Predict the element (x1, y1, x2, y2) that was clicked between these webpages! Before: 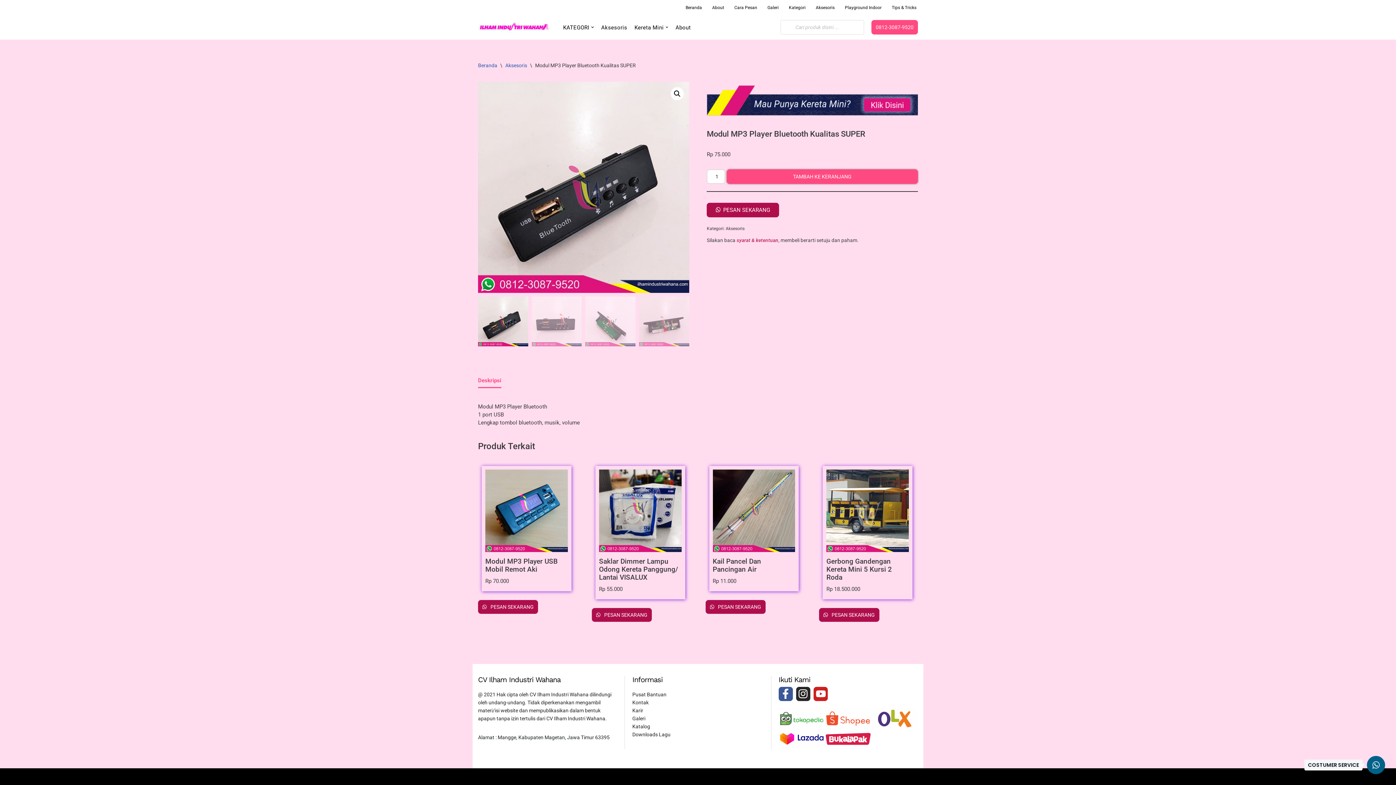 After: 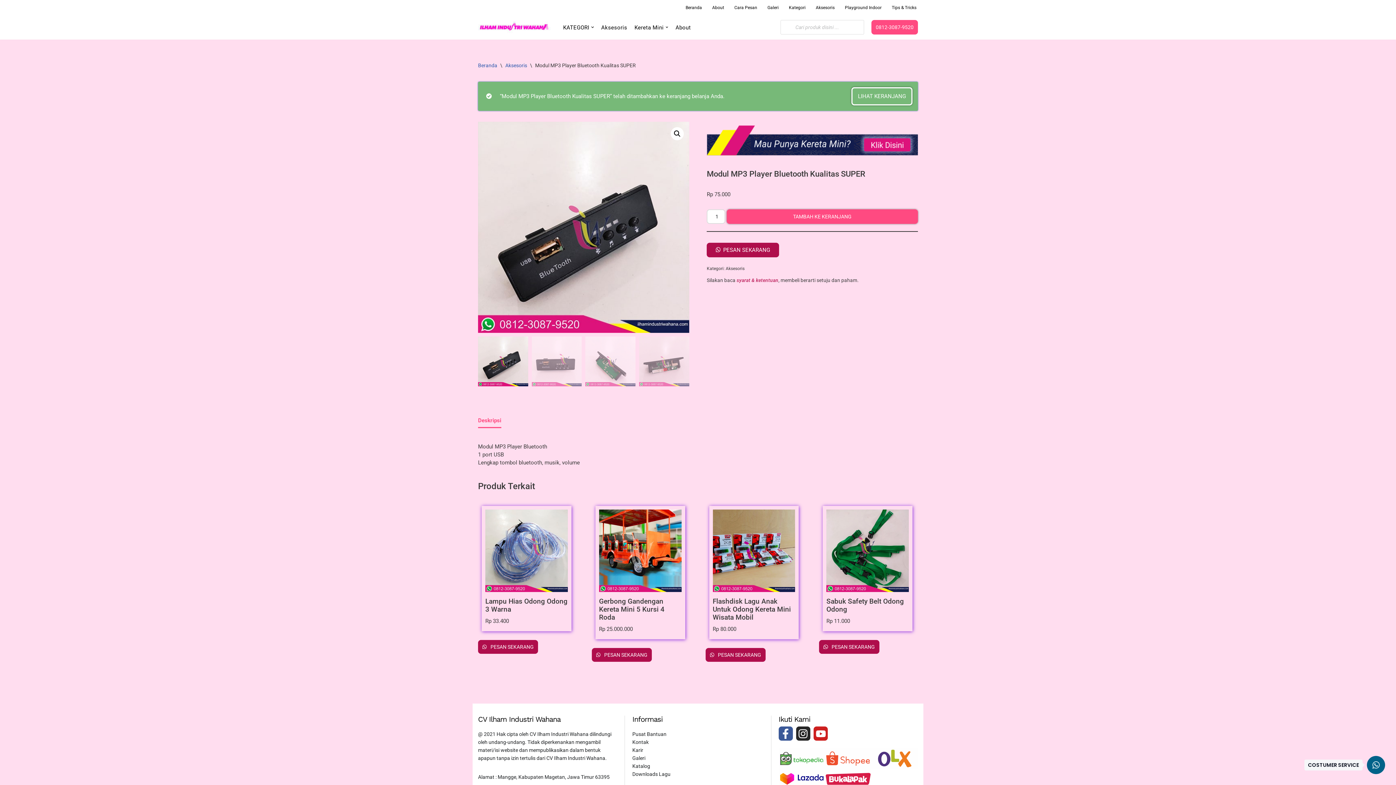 Action: label: TAMBAH KE KERANJANG bbox: (726, 169, 918, 183)